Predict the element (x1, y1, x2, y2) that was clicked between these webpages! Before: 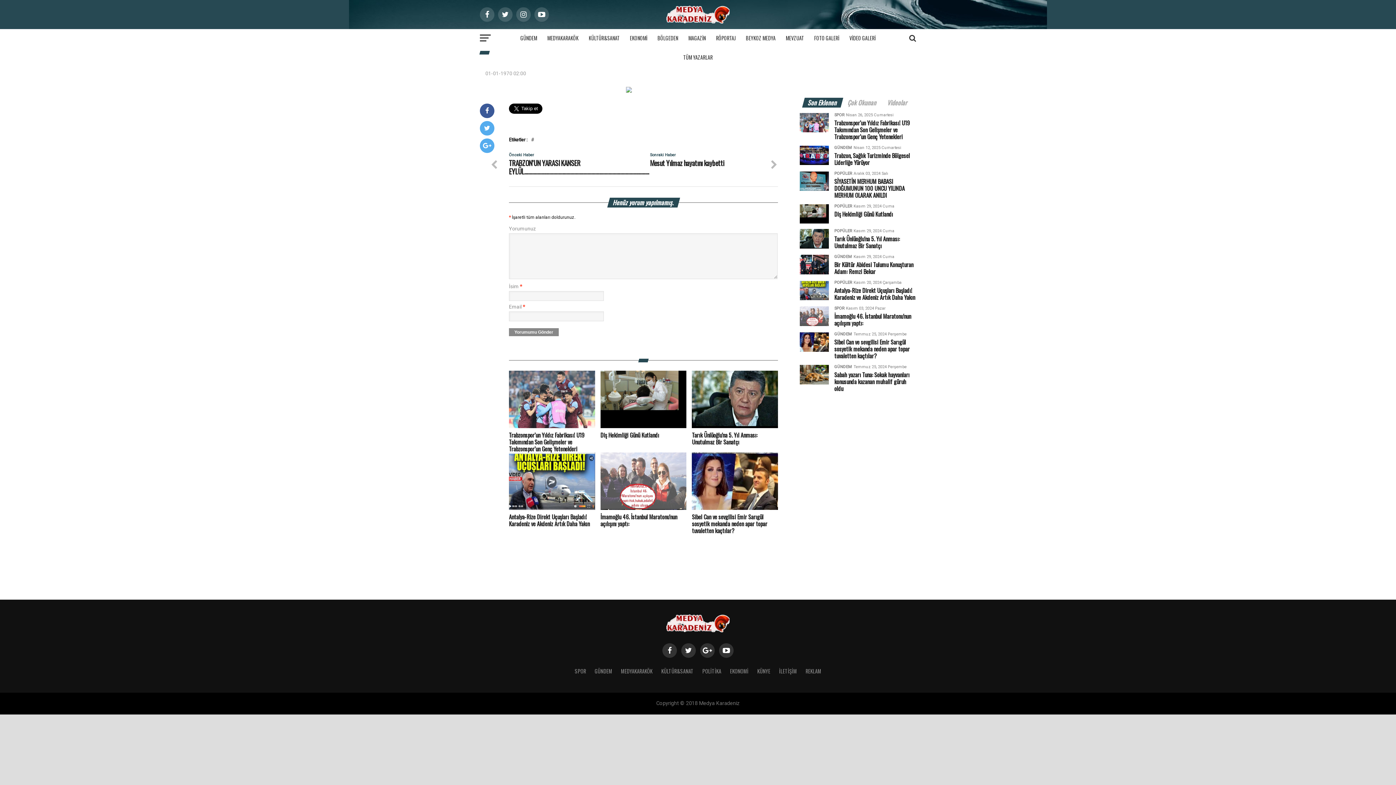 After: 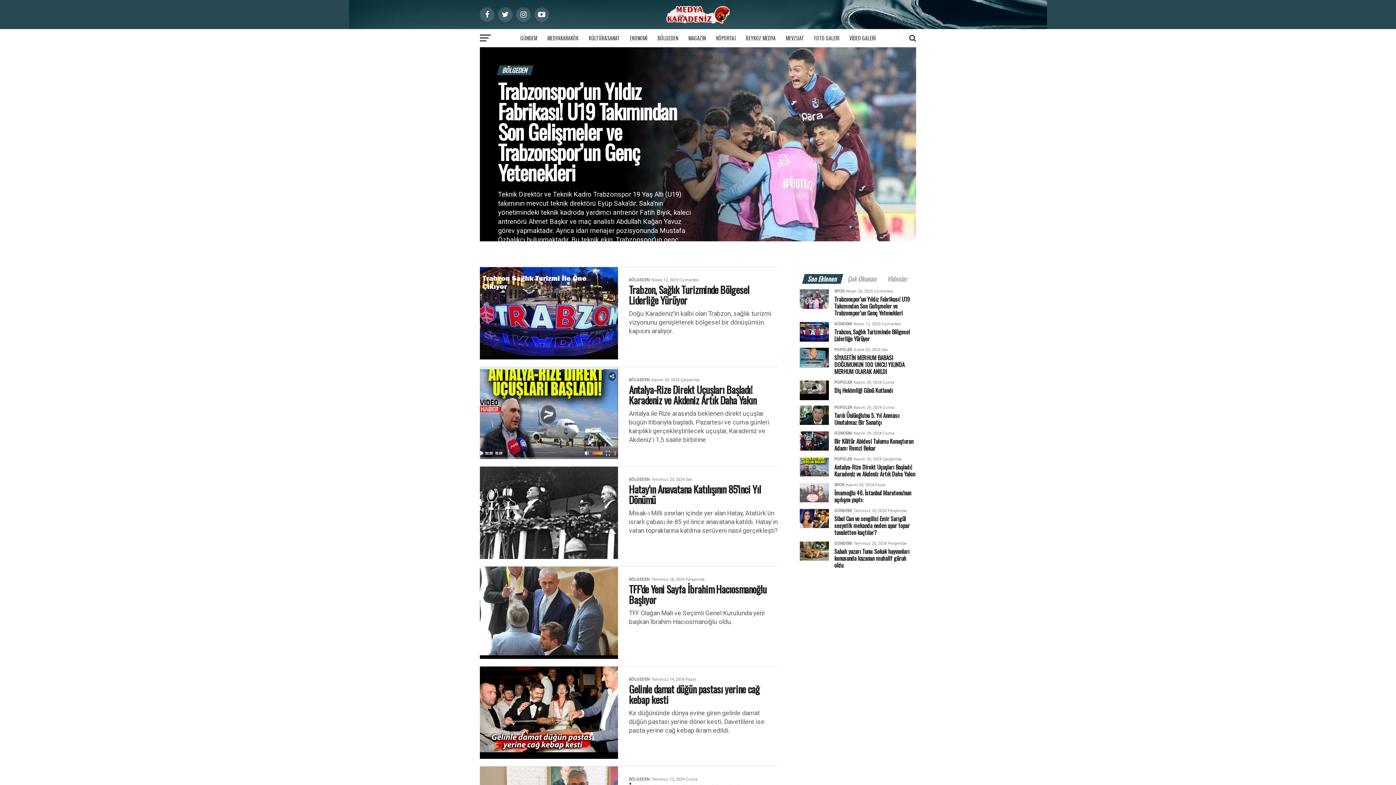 Action: label: BÖLGEDEN bbox: (653, 29, 682, 47)